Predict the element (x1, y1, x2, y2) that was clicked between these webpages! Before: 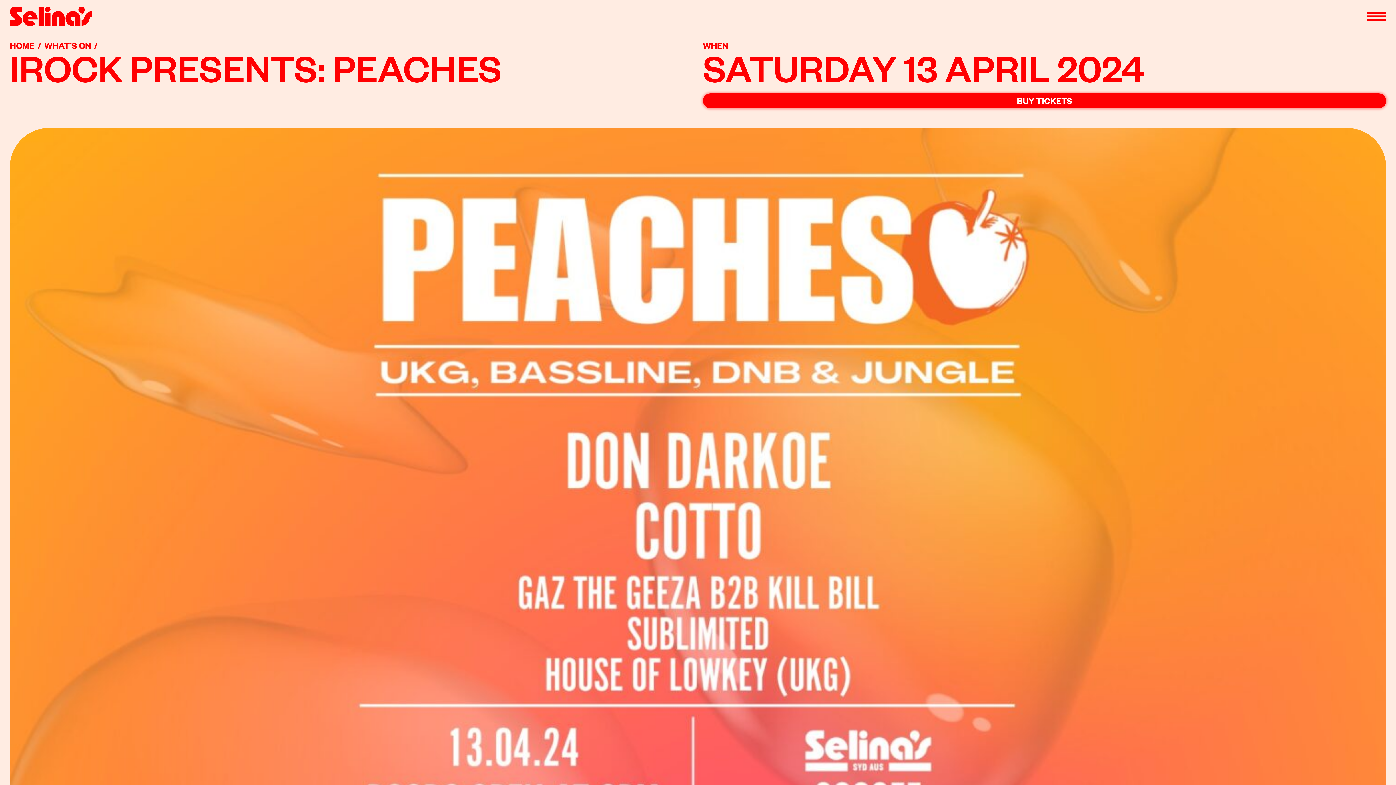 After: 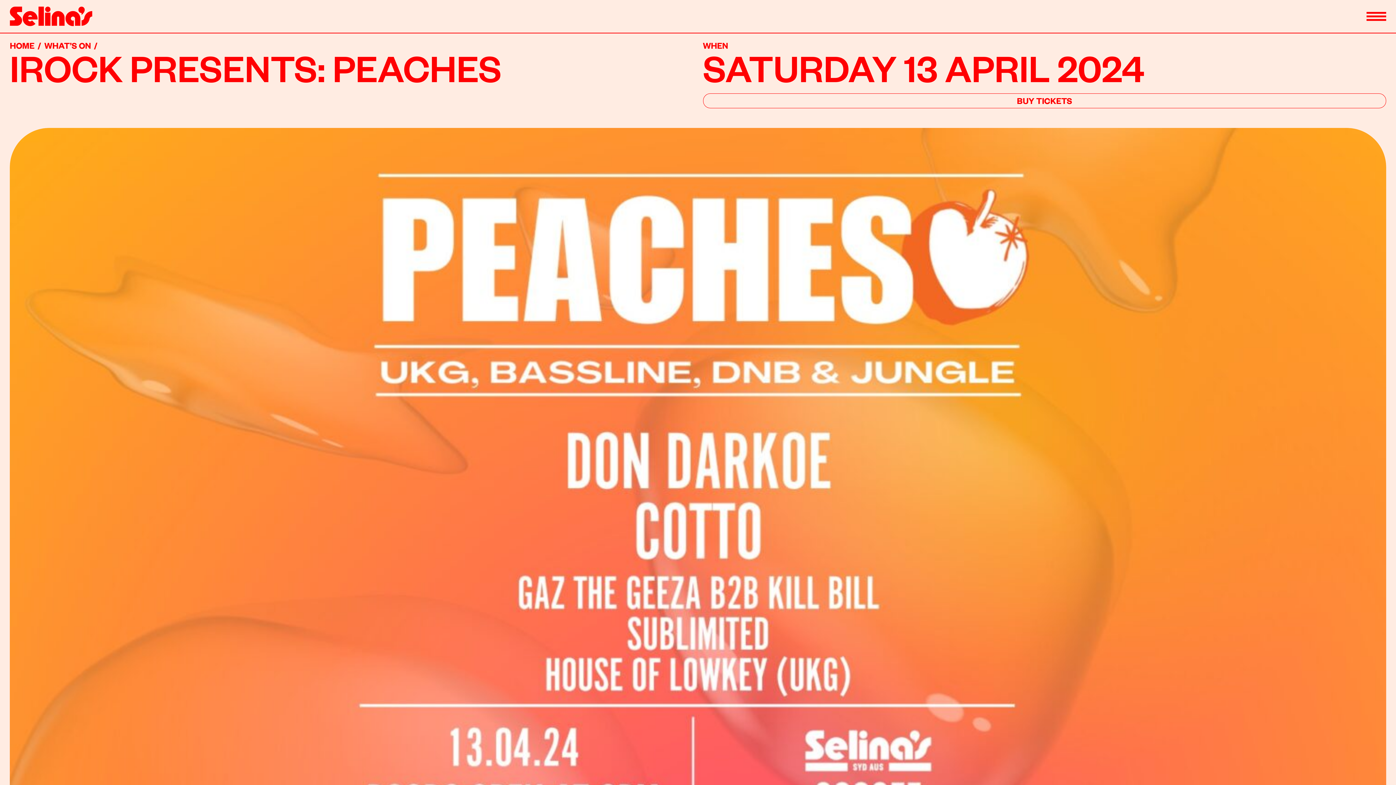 Action: bbox: (703, 93, 1386, 108) label: BUY TICKETS